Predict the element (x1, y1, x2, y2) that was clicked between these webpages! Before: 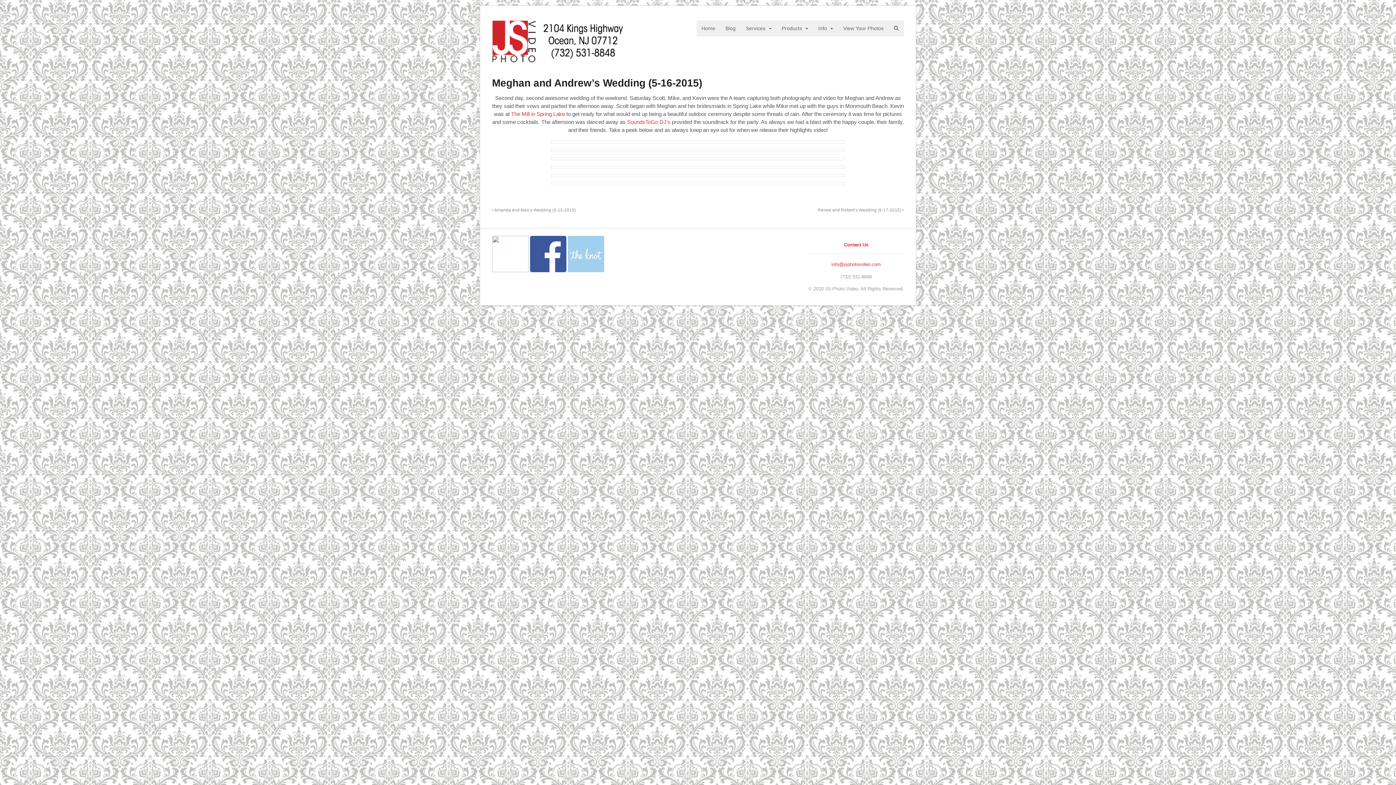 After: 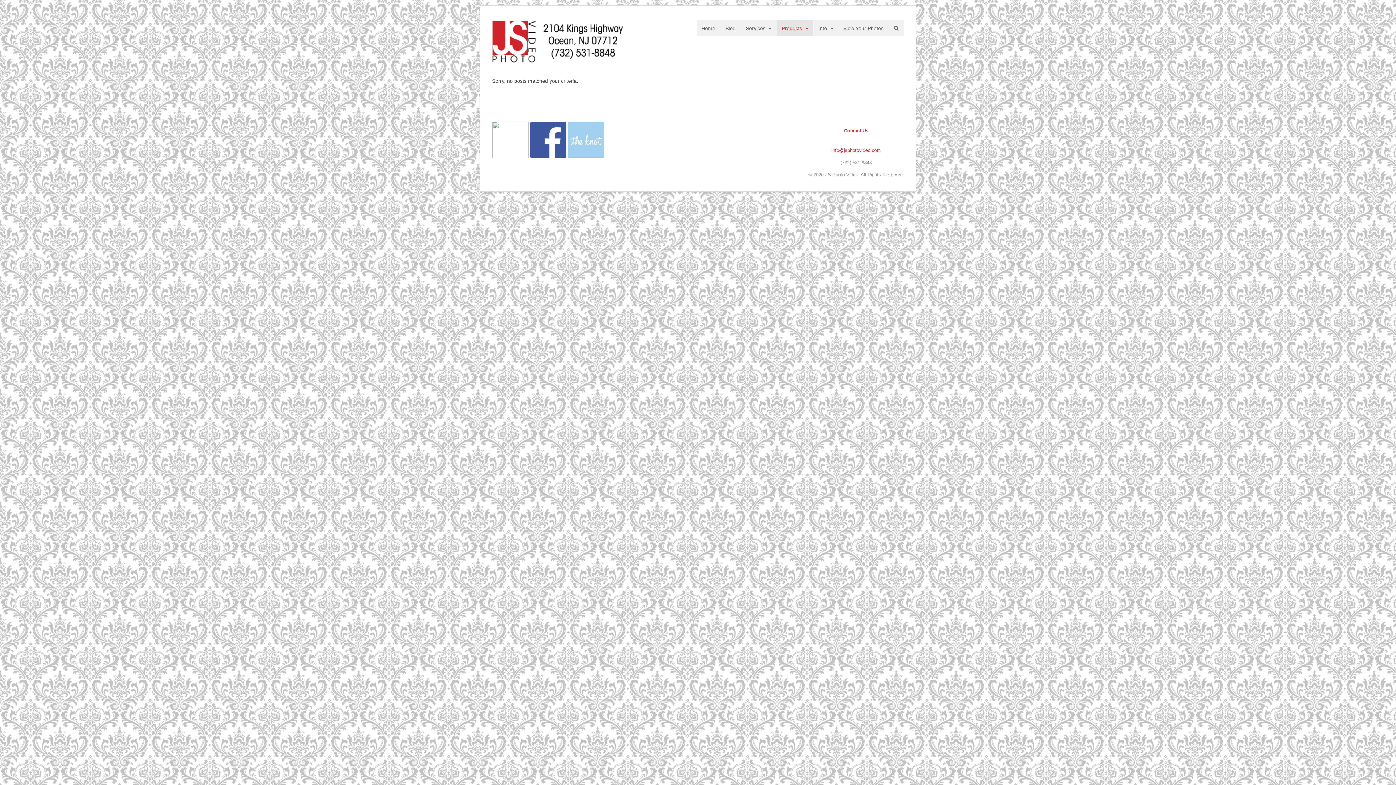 Action: label: Products bbox: (776, 20, 813, 36)